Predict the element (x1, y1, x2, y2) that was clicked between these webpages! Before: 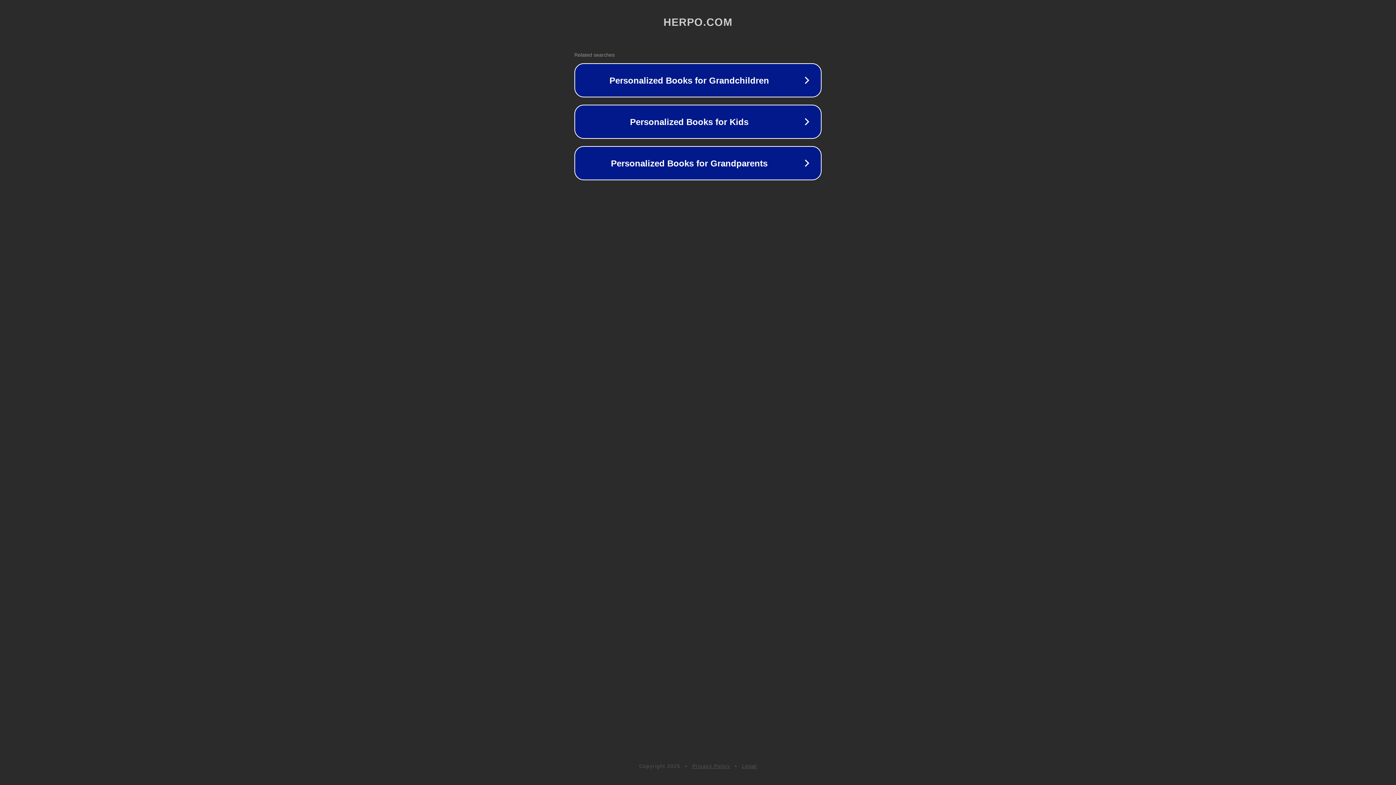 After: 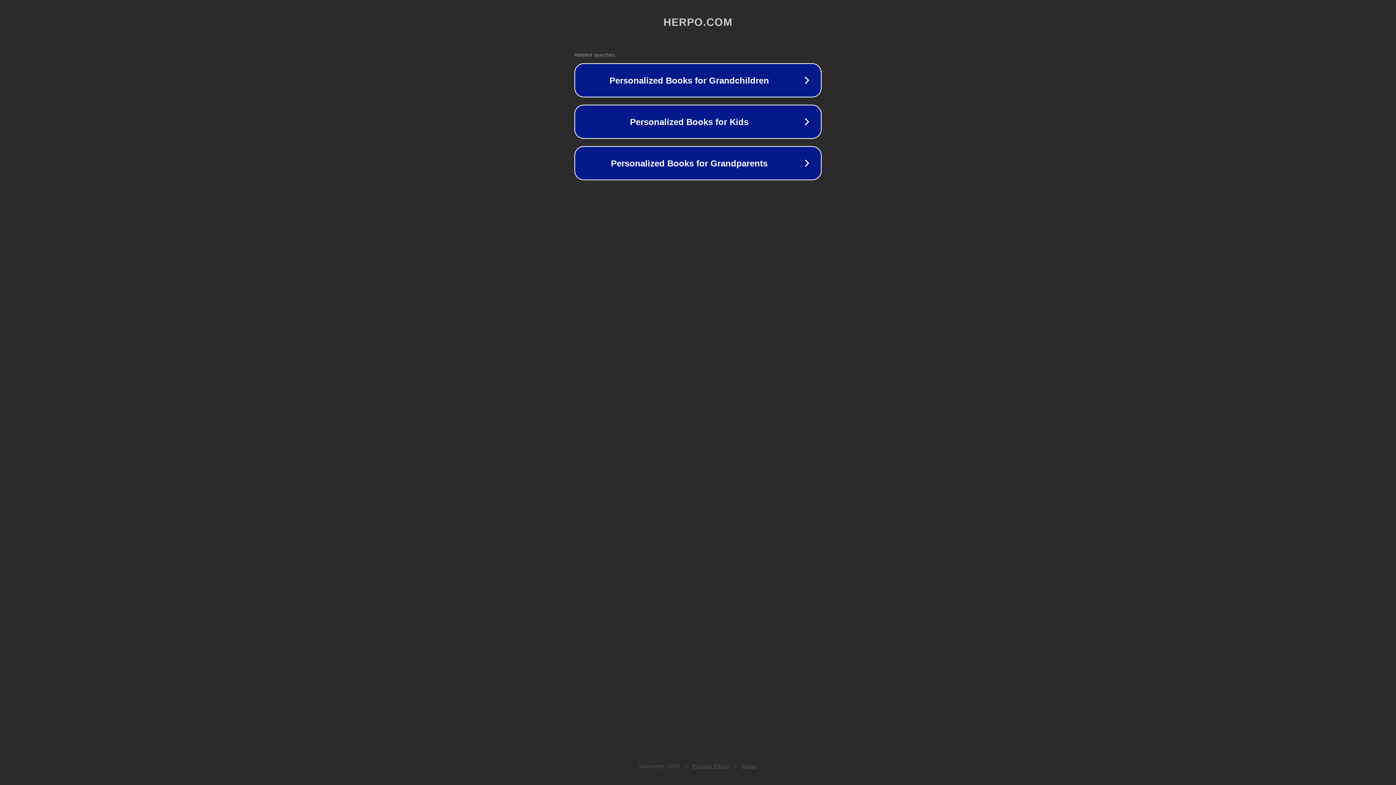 Action: label: Legal bbox: (742, 763, 757, 769)